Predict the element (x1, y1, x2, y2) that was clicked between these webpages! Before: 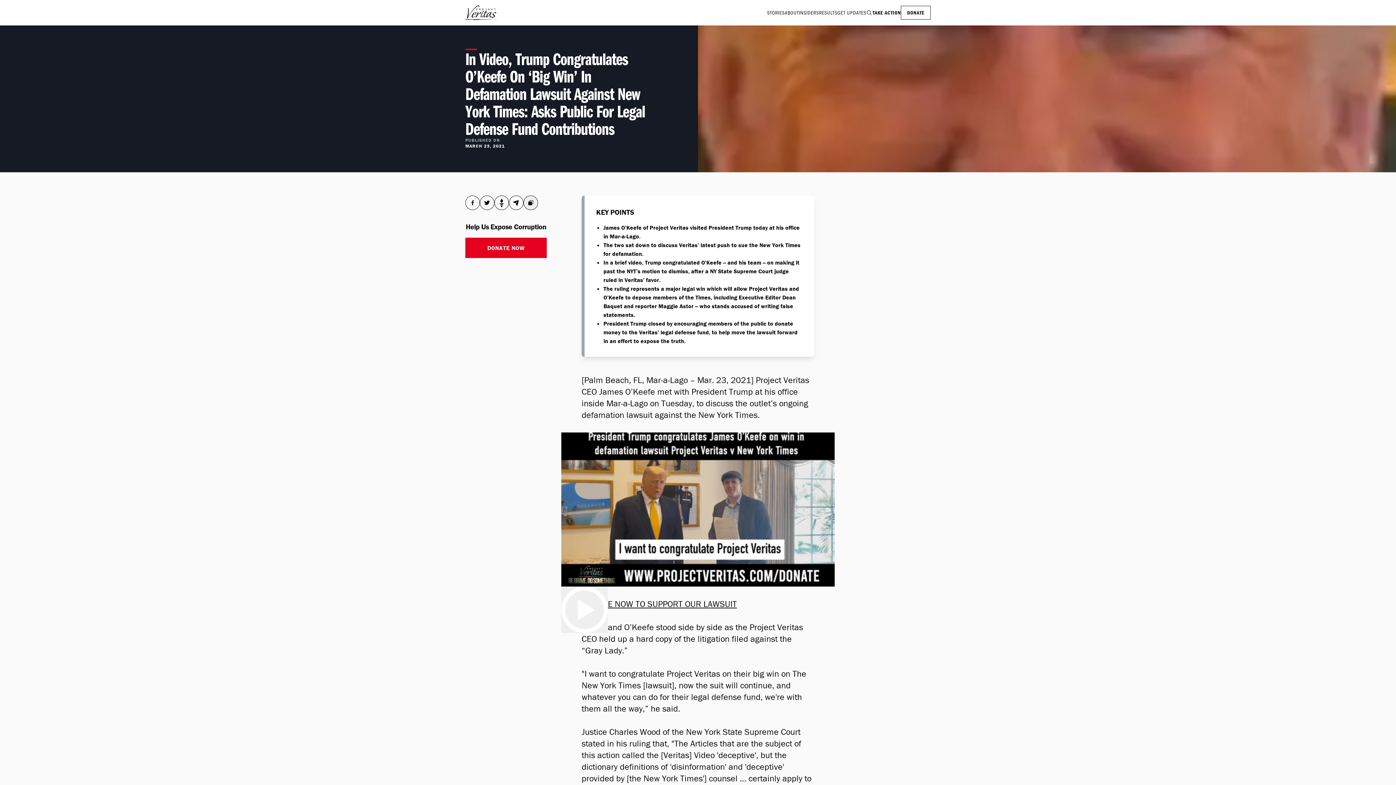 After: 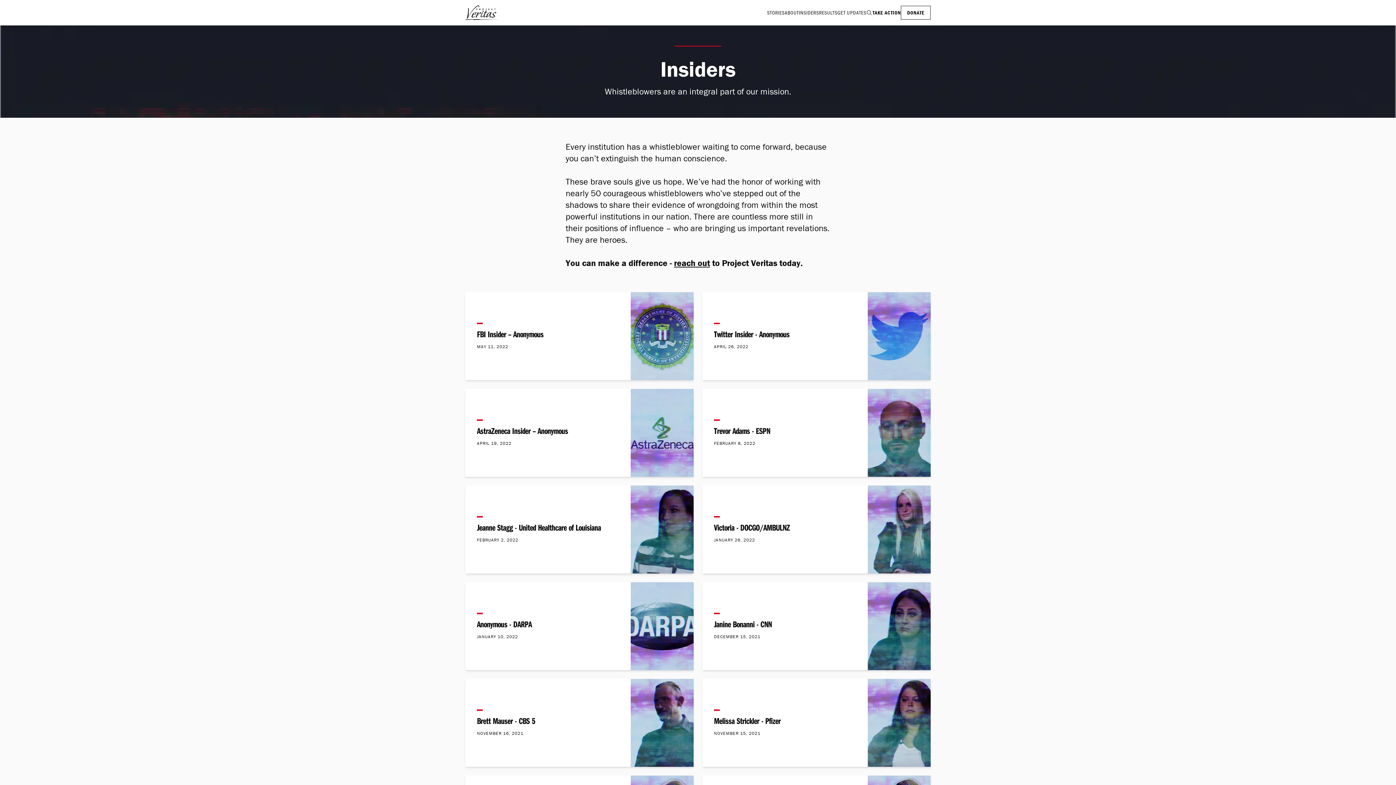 Action: label: INSIDERS bbox: (799, 6, 819, 19)